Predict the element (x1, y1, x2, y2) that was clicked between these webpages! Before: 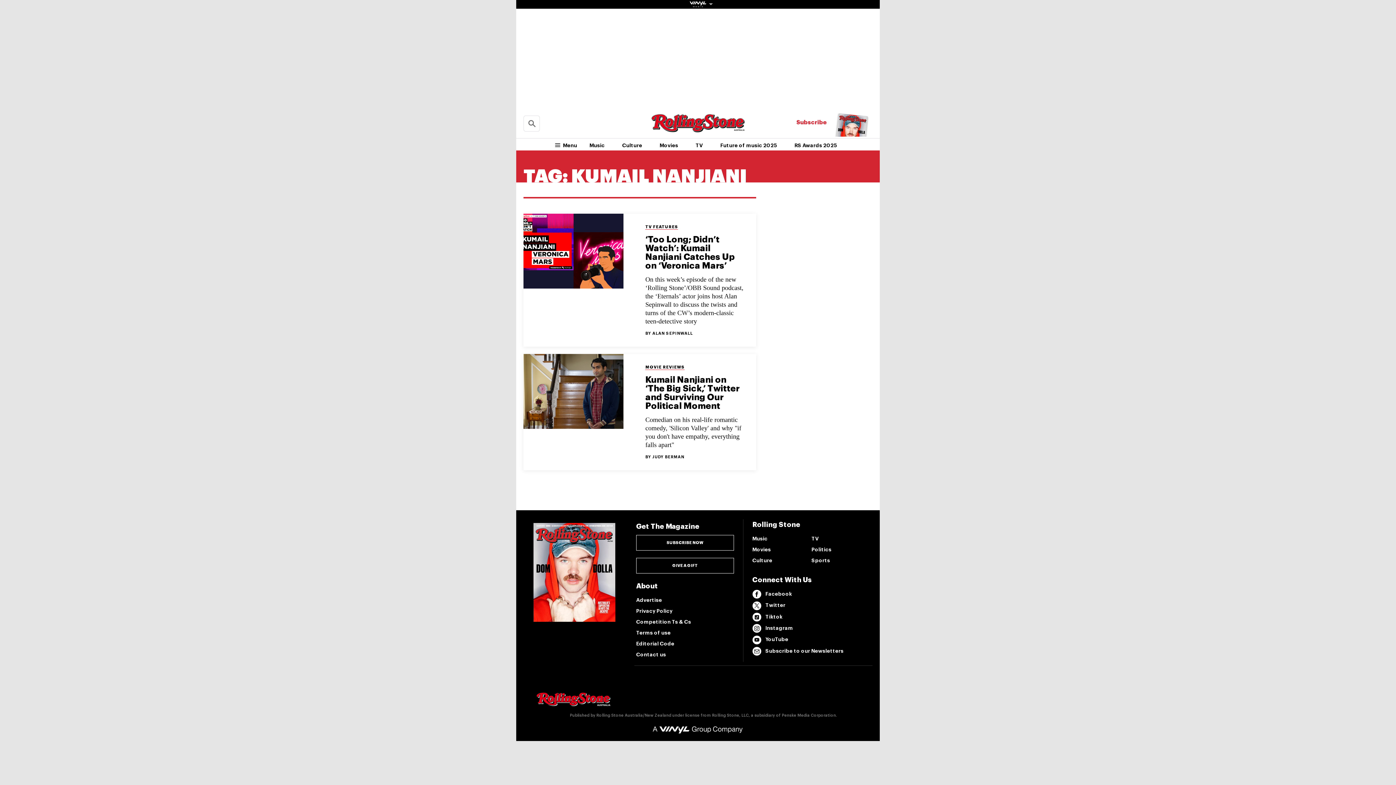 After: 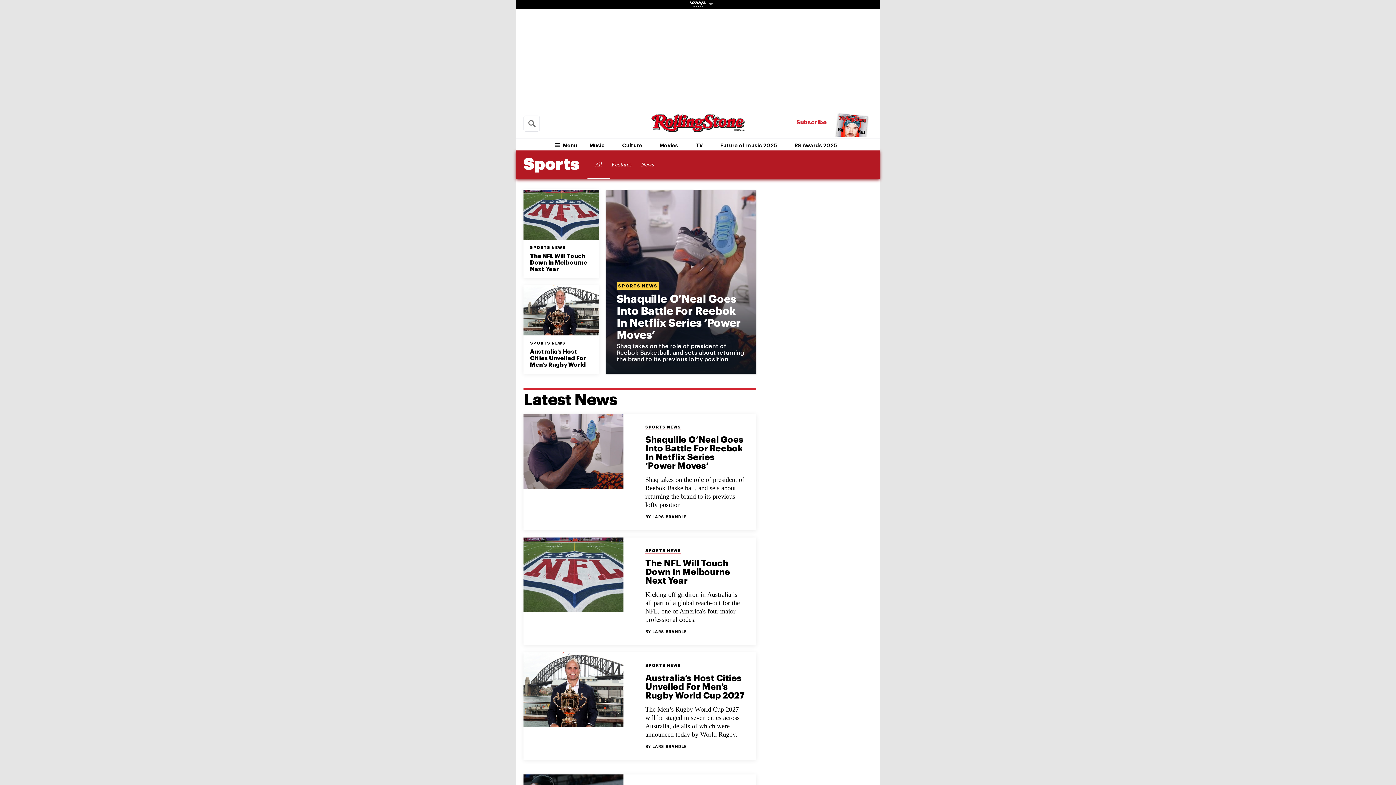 Action: bbox: (811, 555, 870, 566) label: Sports